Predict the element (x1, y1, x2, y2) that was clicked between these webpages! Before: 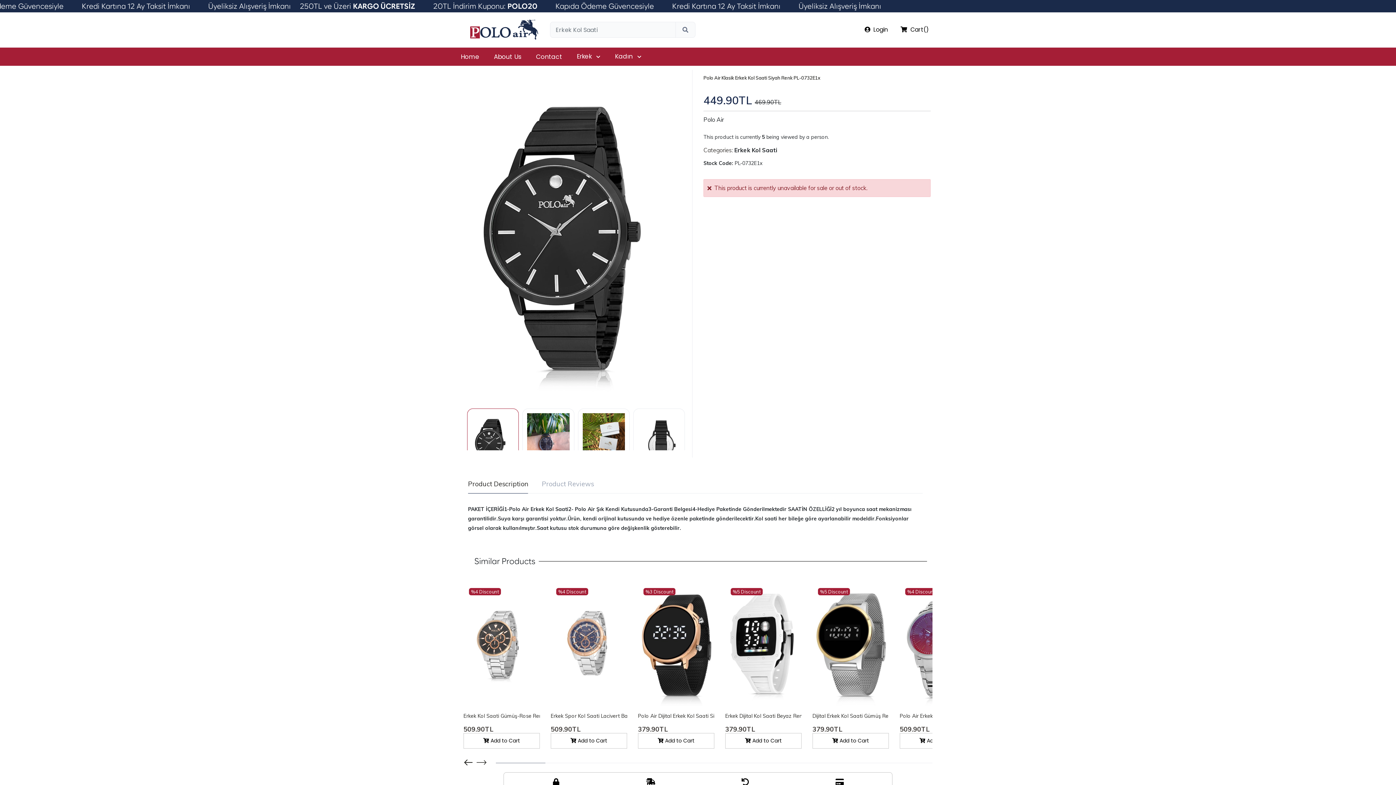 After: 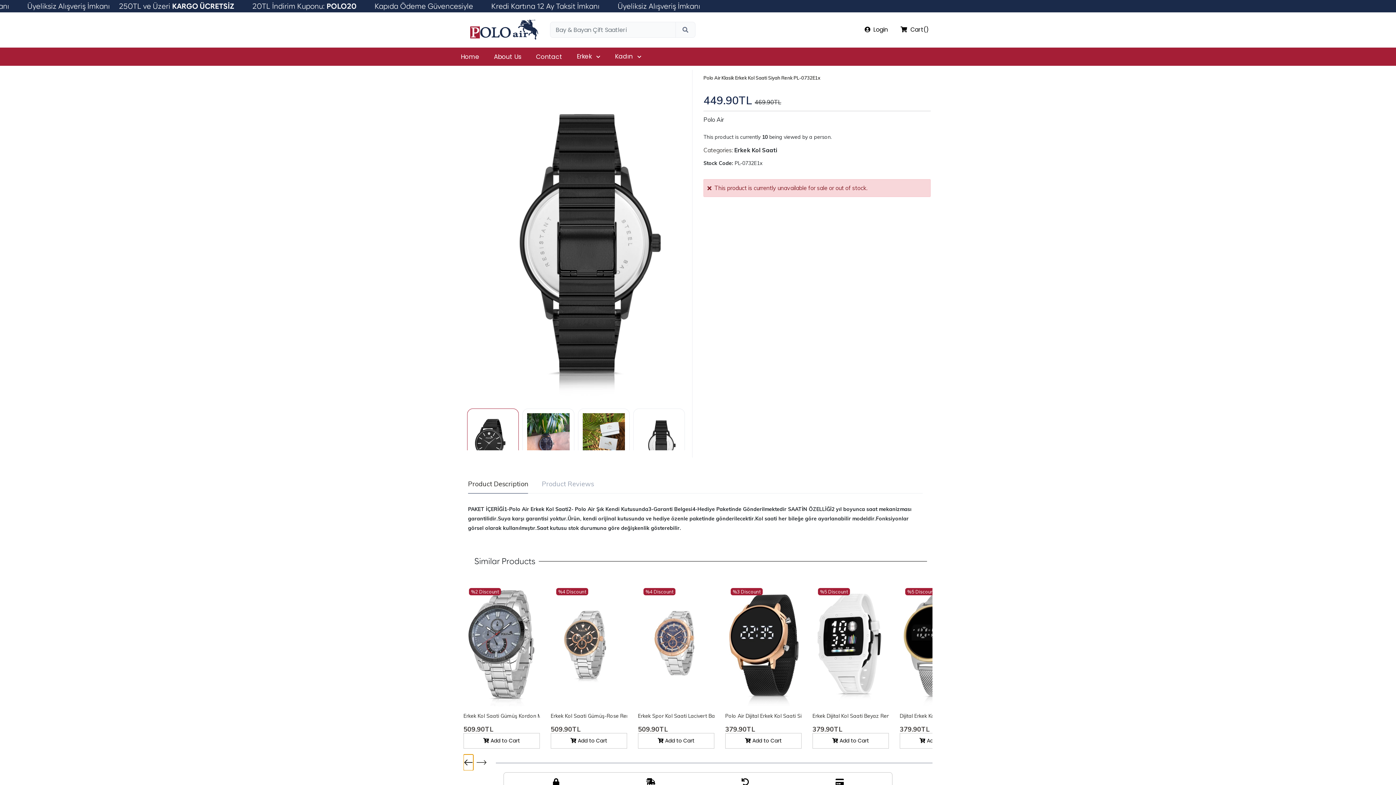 Action: bbox: (463, 754, 473, 770) label: Previous slide